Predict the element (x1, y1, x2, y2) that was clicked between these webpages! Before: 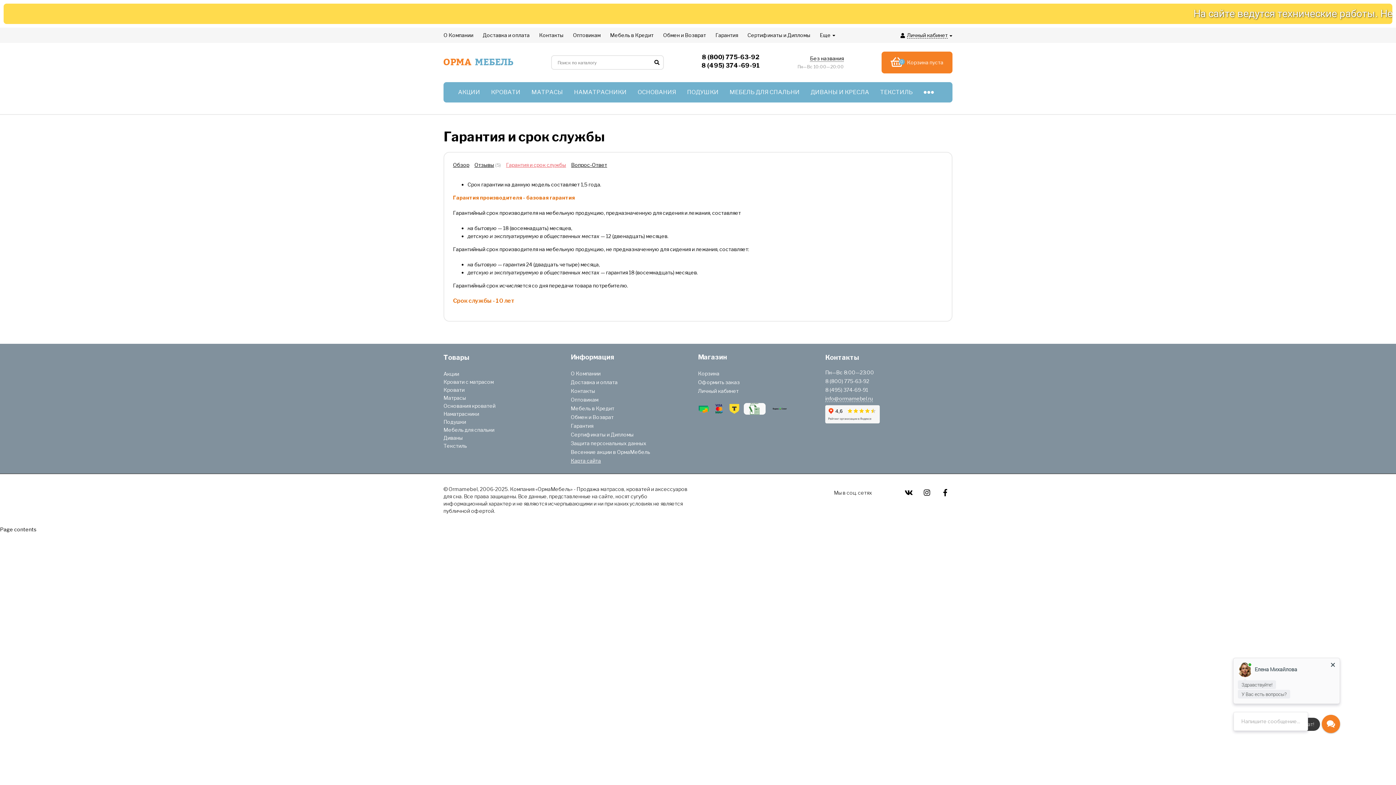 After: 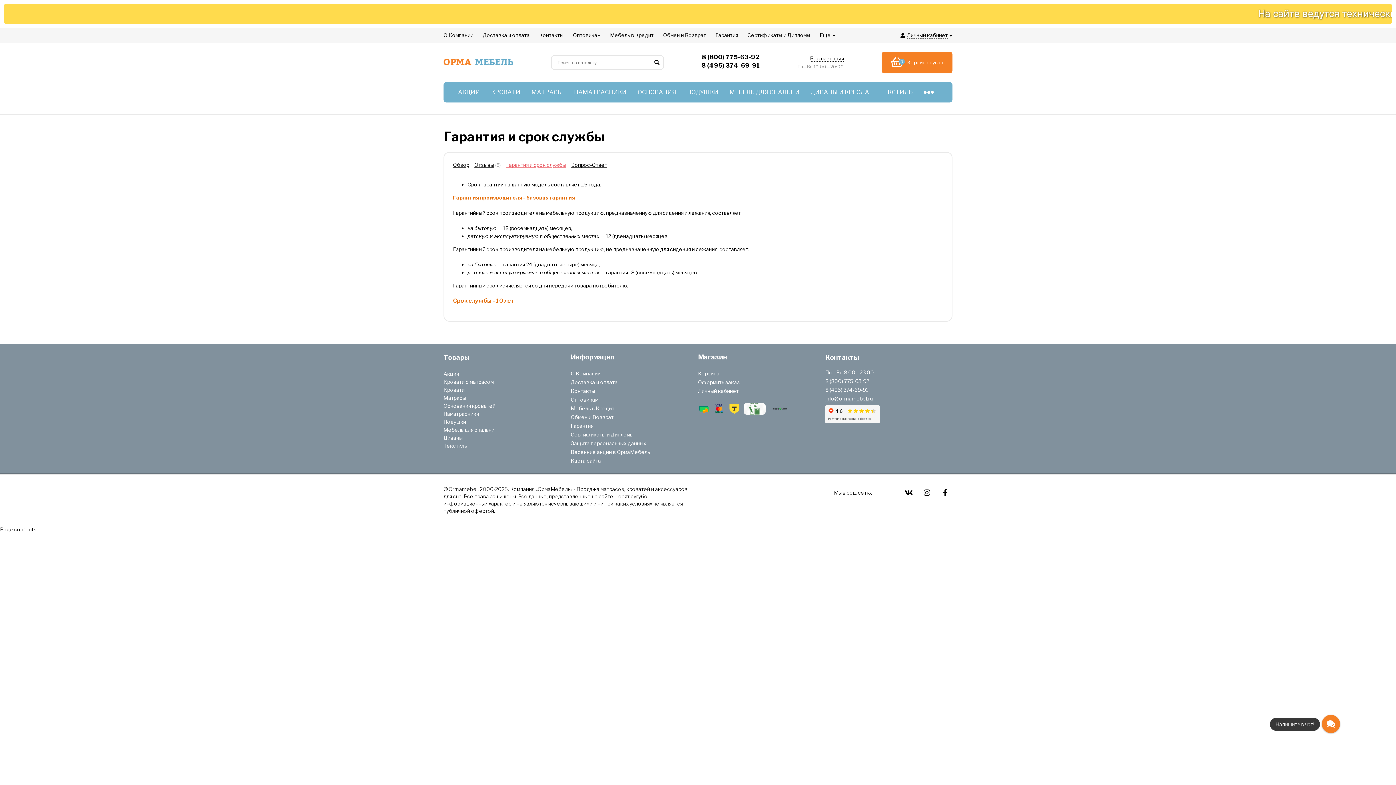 Action: label: Гарантия и срок службы bbox: (506, 161, 566, 168)